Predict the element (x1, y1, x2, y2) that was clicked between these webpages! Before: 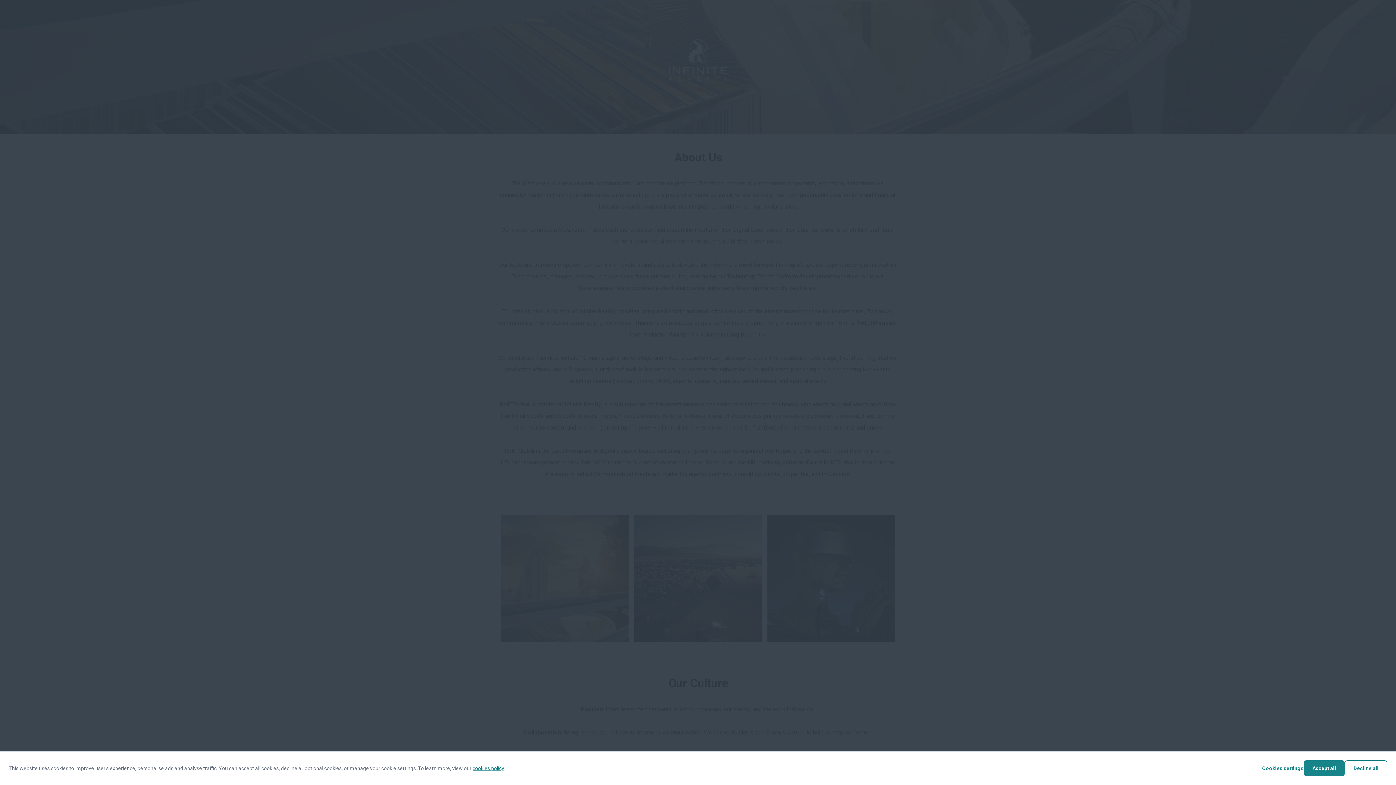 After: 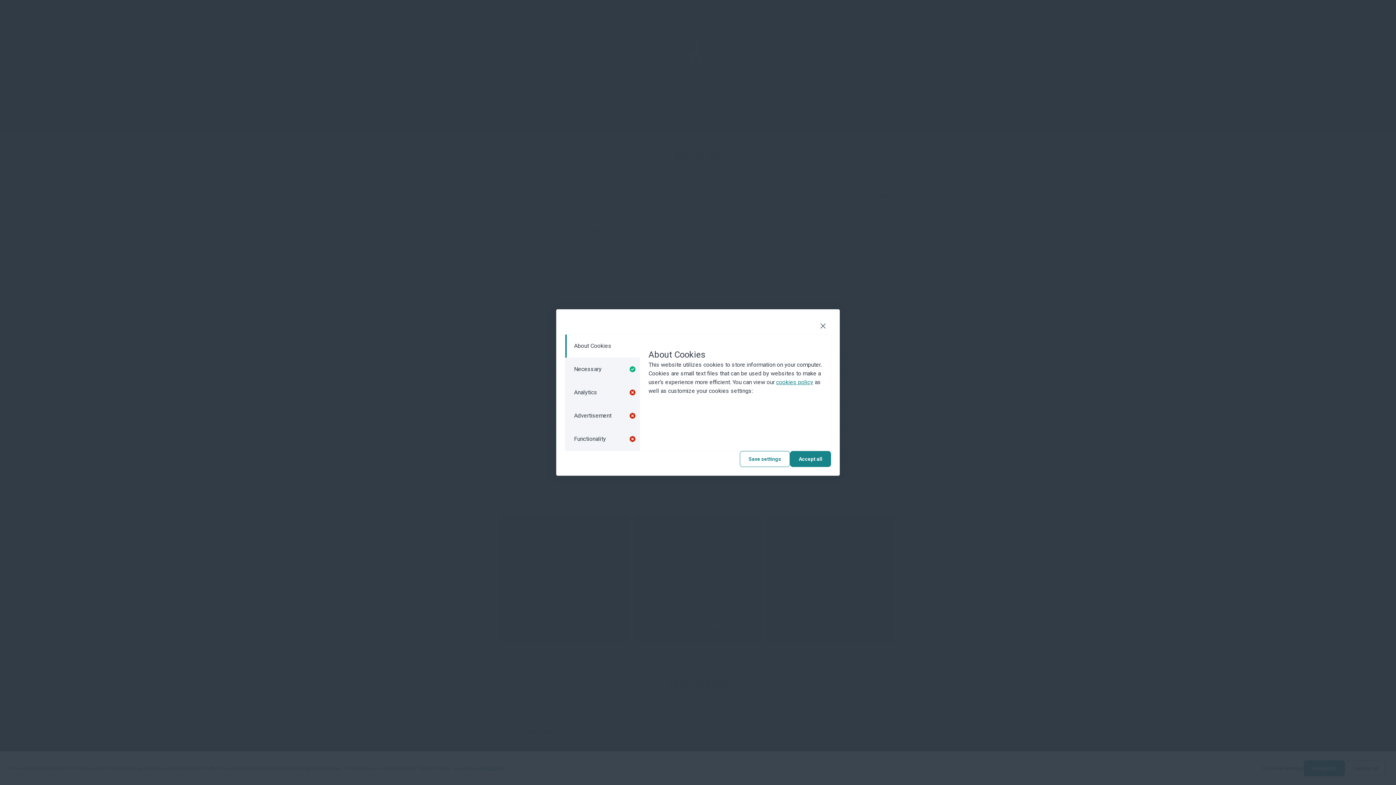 Action: bbox: (1262, 765, 1304, 772) label: Cookies settings